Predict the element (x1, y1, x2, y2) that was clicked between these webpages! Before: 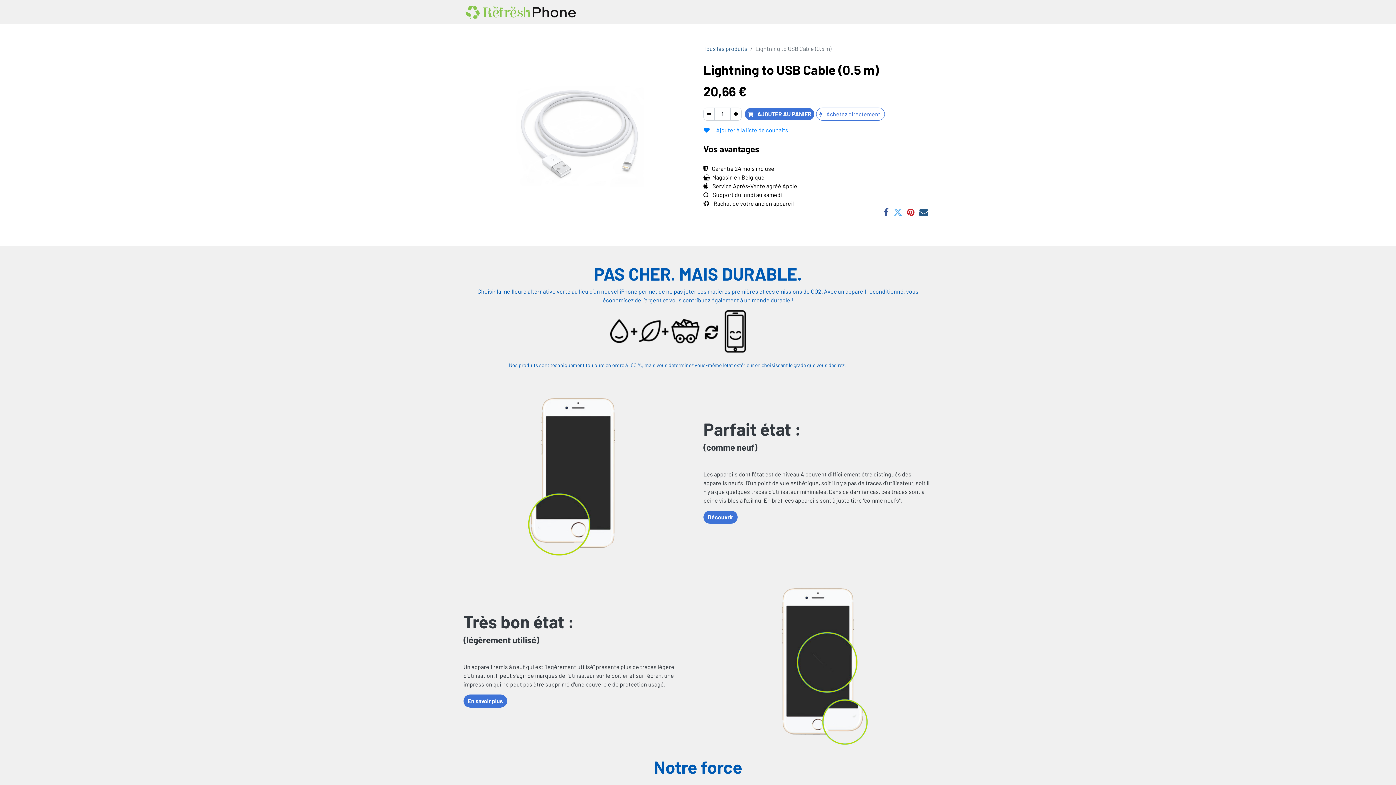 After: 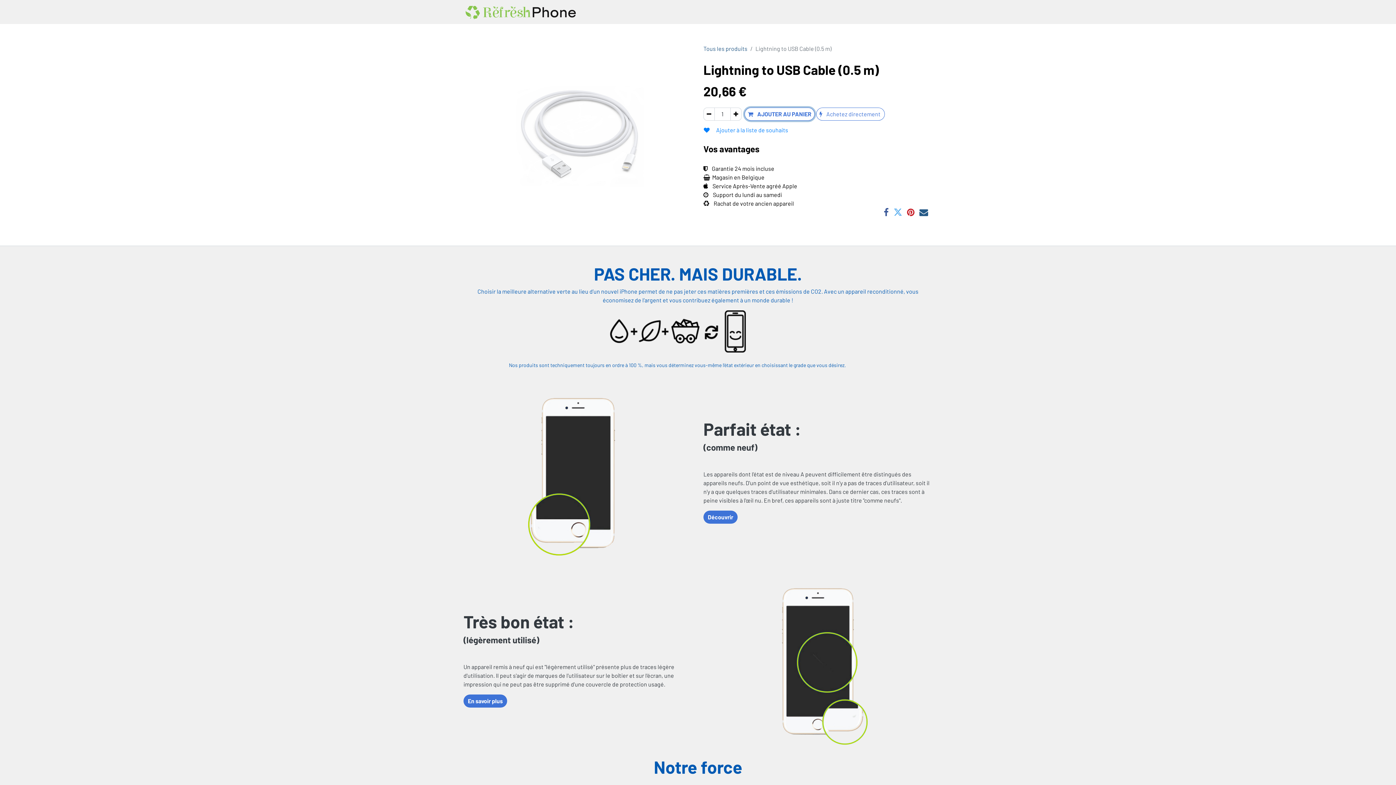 Action: bbox: (744, 107, 814, 120) label:  AJOUTER AU PANIER